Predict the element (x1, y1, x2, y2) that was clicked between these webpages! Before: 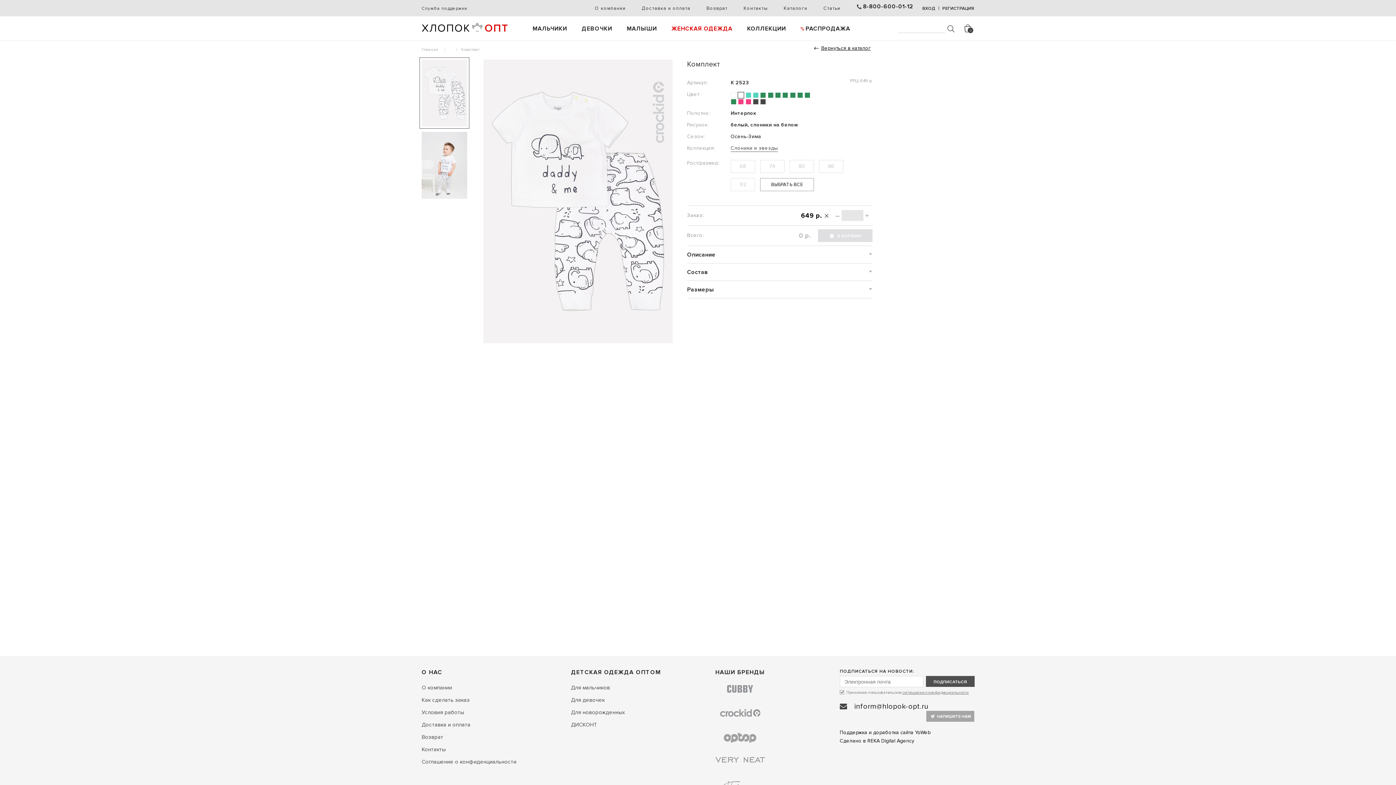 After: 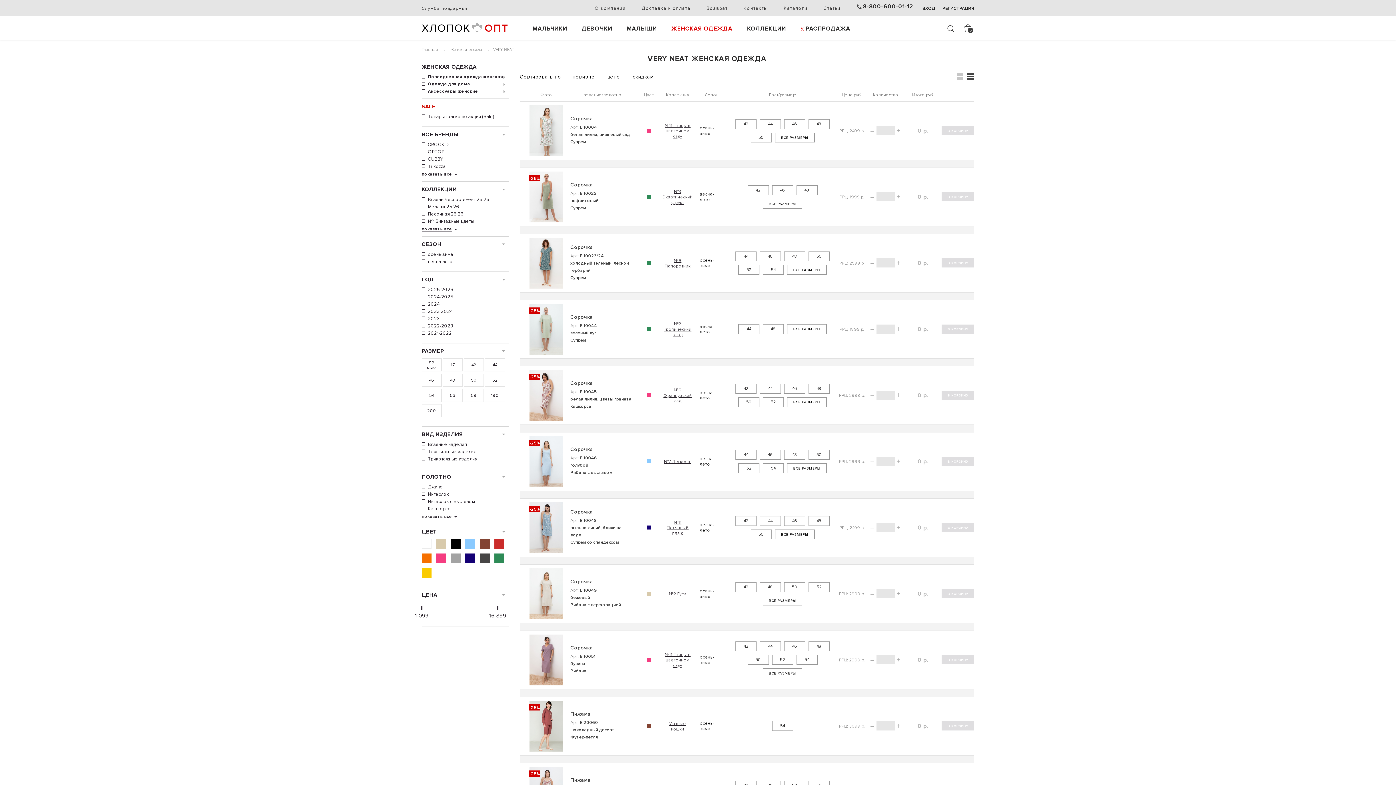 Action: bbox: (715, 766, 765, 772)